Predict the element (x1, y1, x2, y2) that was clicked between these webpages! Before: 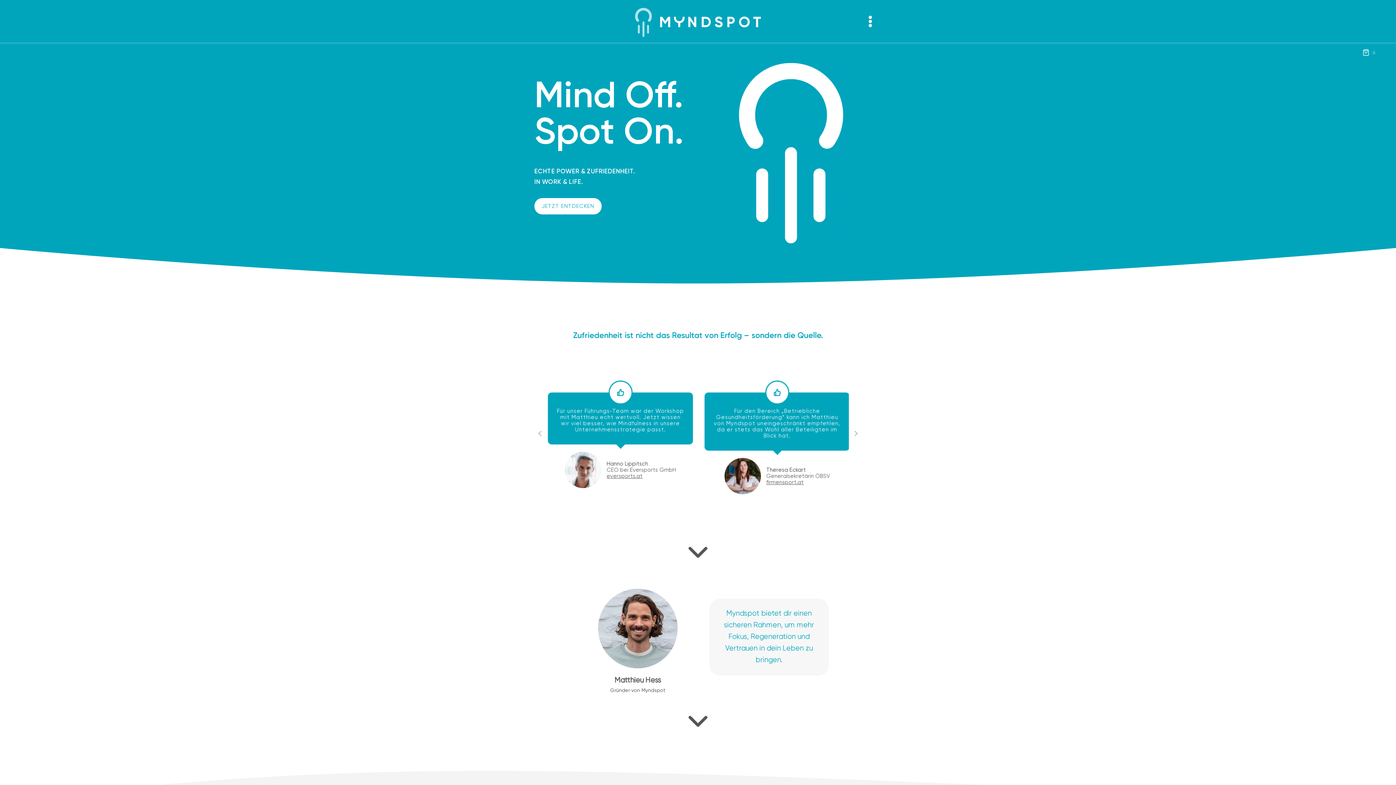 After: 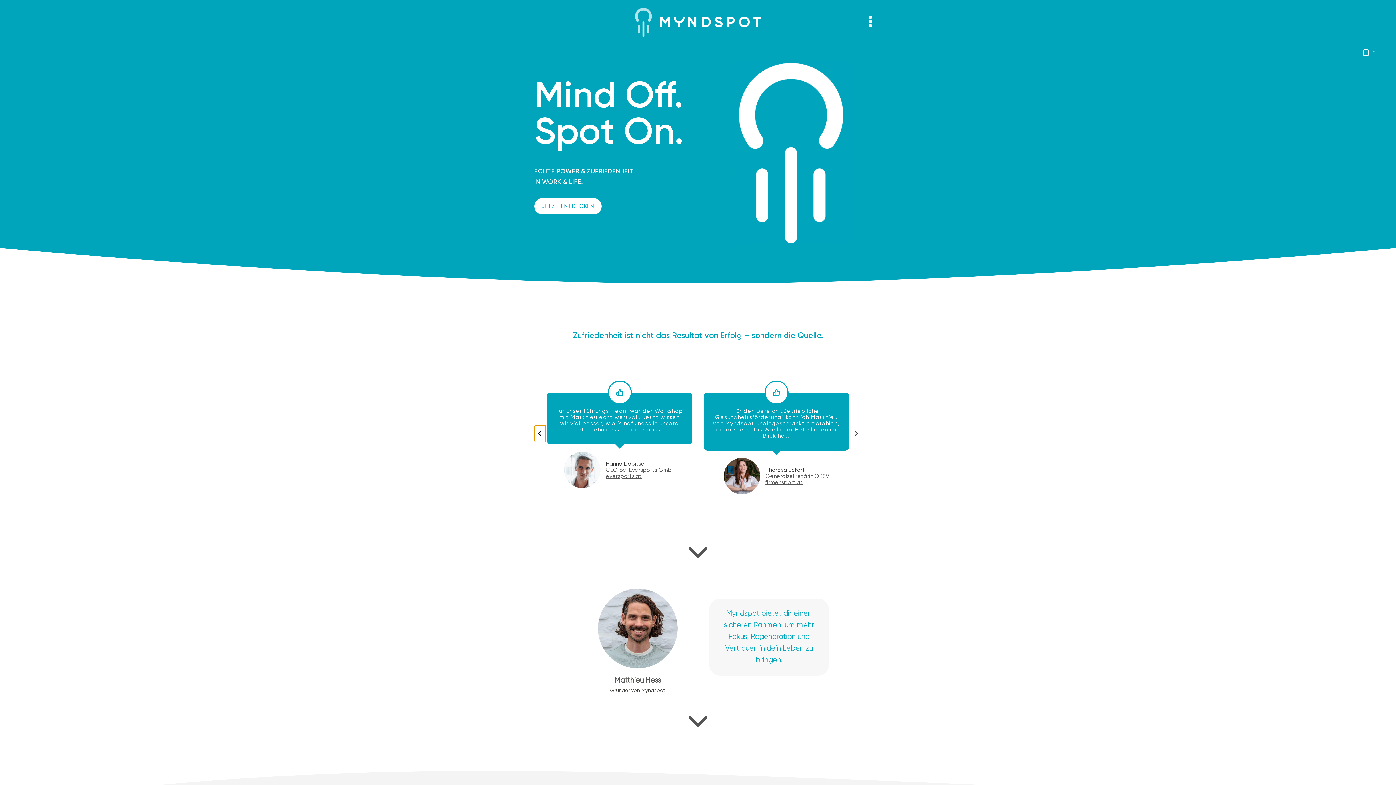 Action: label: Go to last slide bbox: (534, 424, 546, 442)